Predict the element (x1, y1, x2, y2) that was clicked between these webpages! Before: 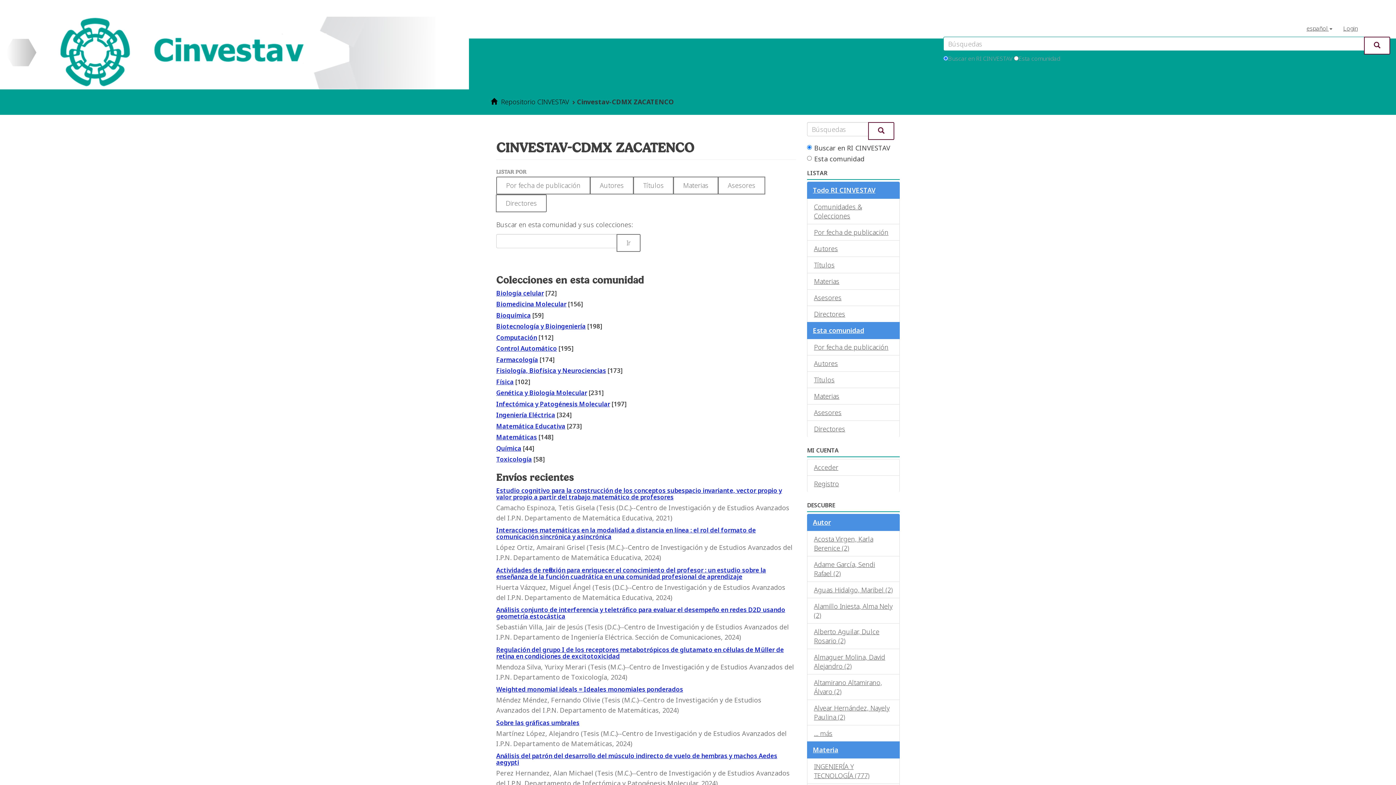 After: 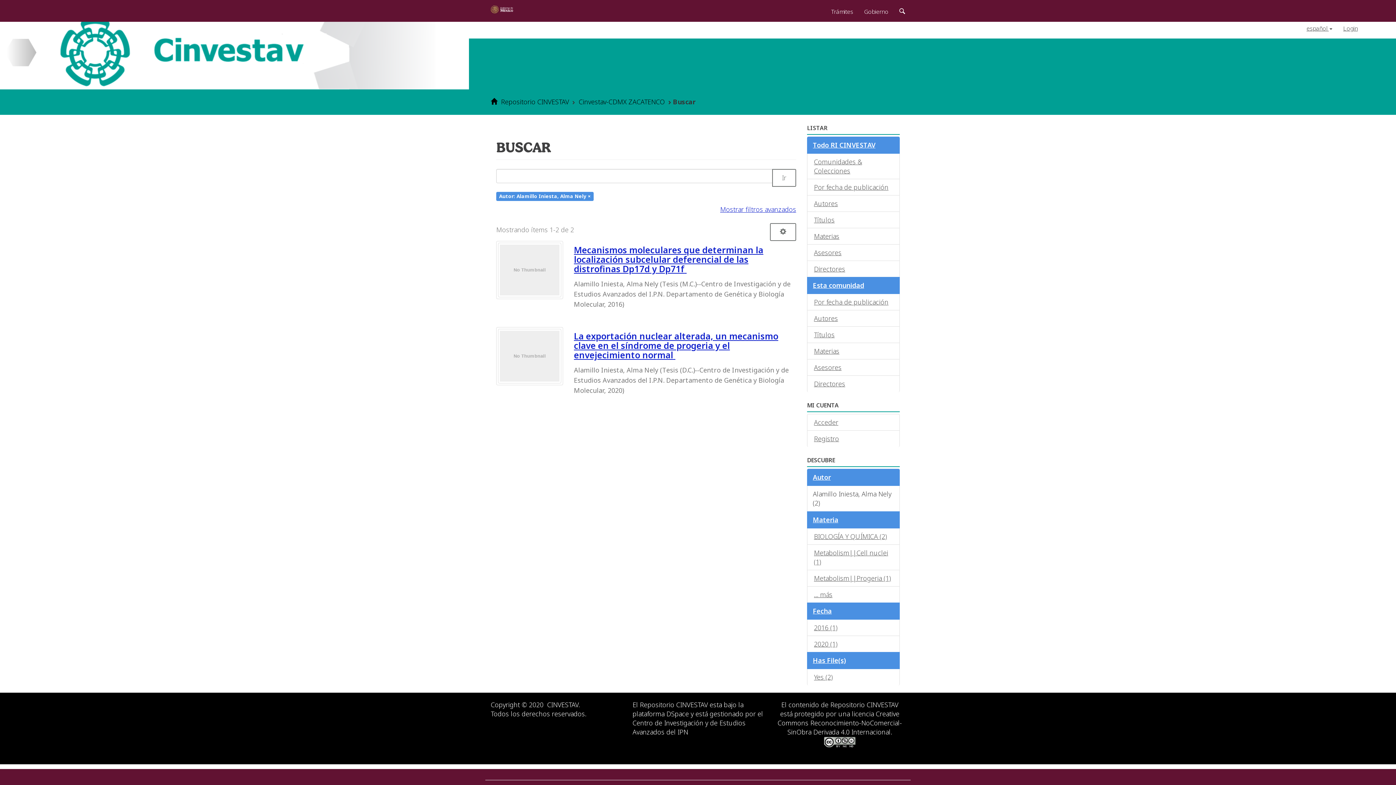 Action: bbox: (807, 598, 900, 624) label: Alamillo Iniesta, Alma Nely (2)